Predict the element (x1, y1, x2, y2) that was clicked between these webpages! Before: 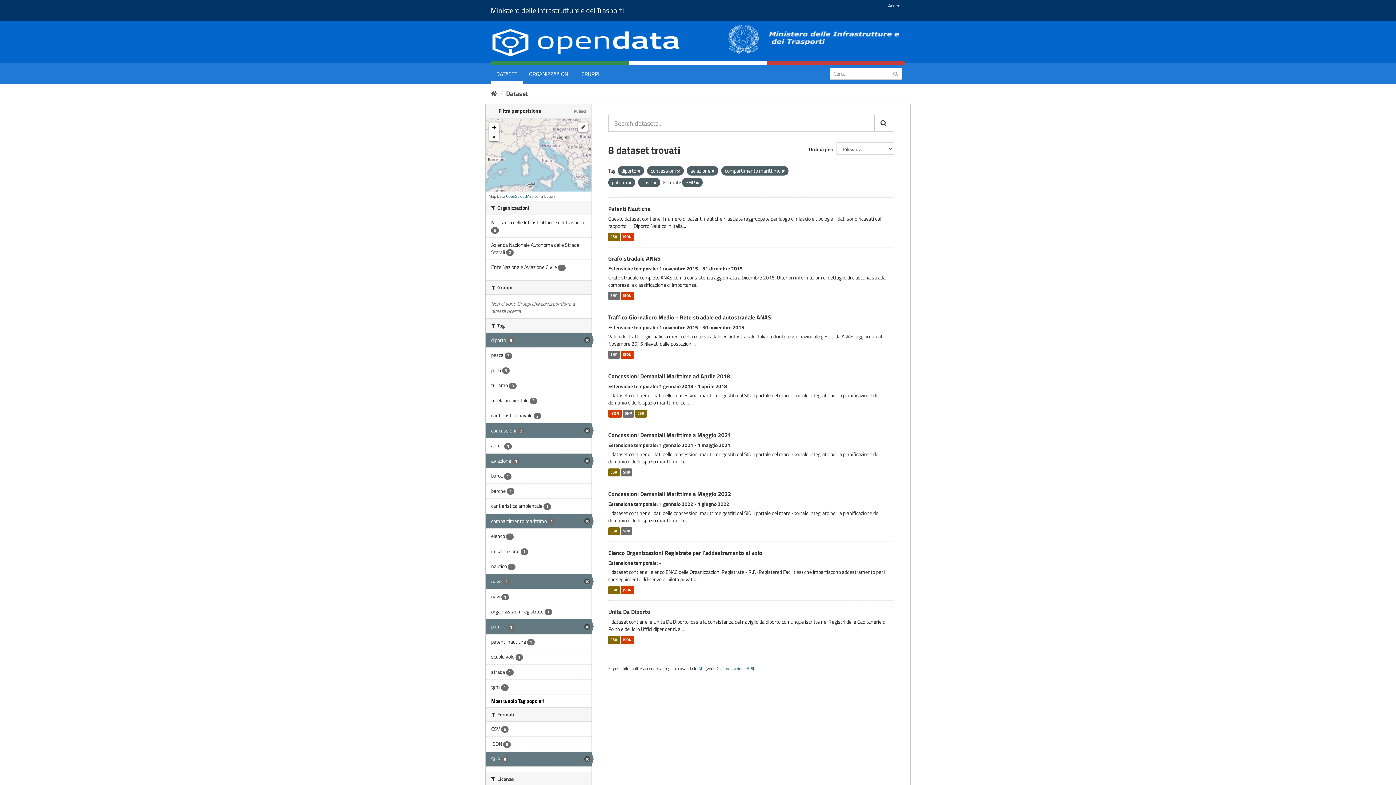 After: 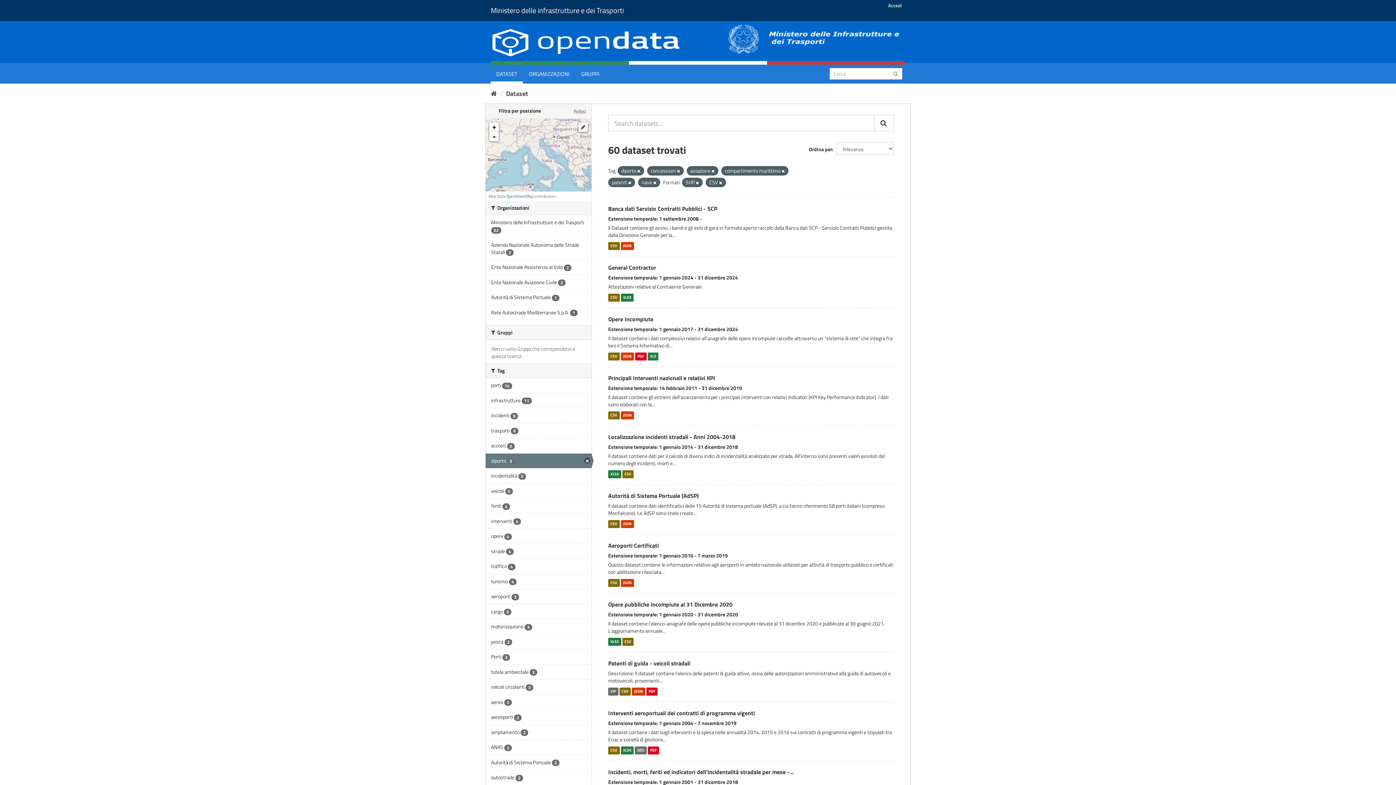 Action: bbox: (485, 722, 591, 736) label: CSV 6